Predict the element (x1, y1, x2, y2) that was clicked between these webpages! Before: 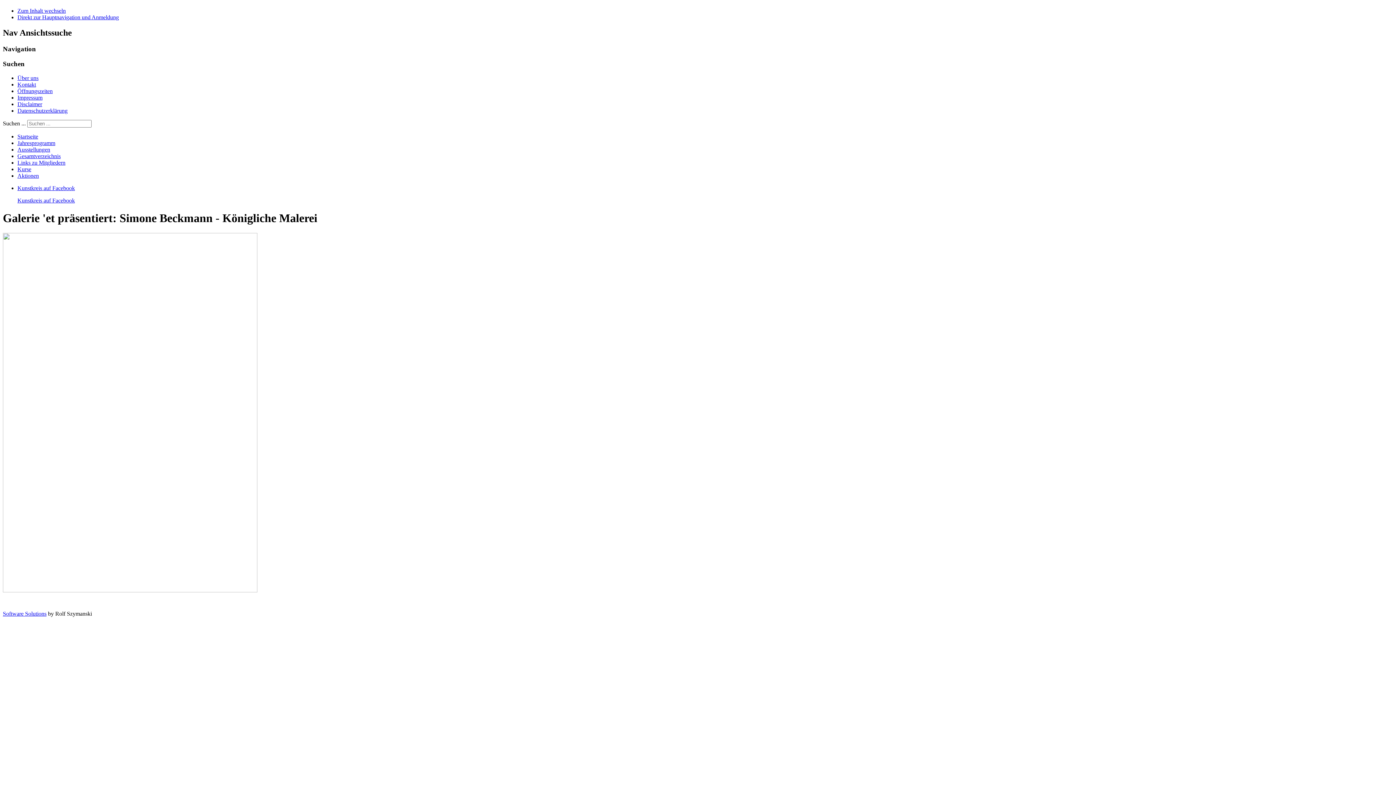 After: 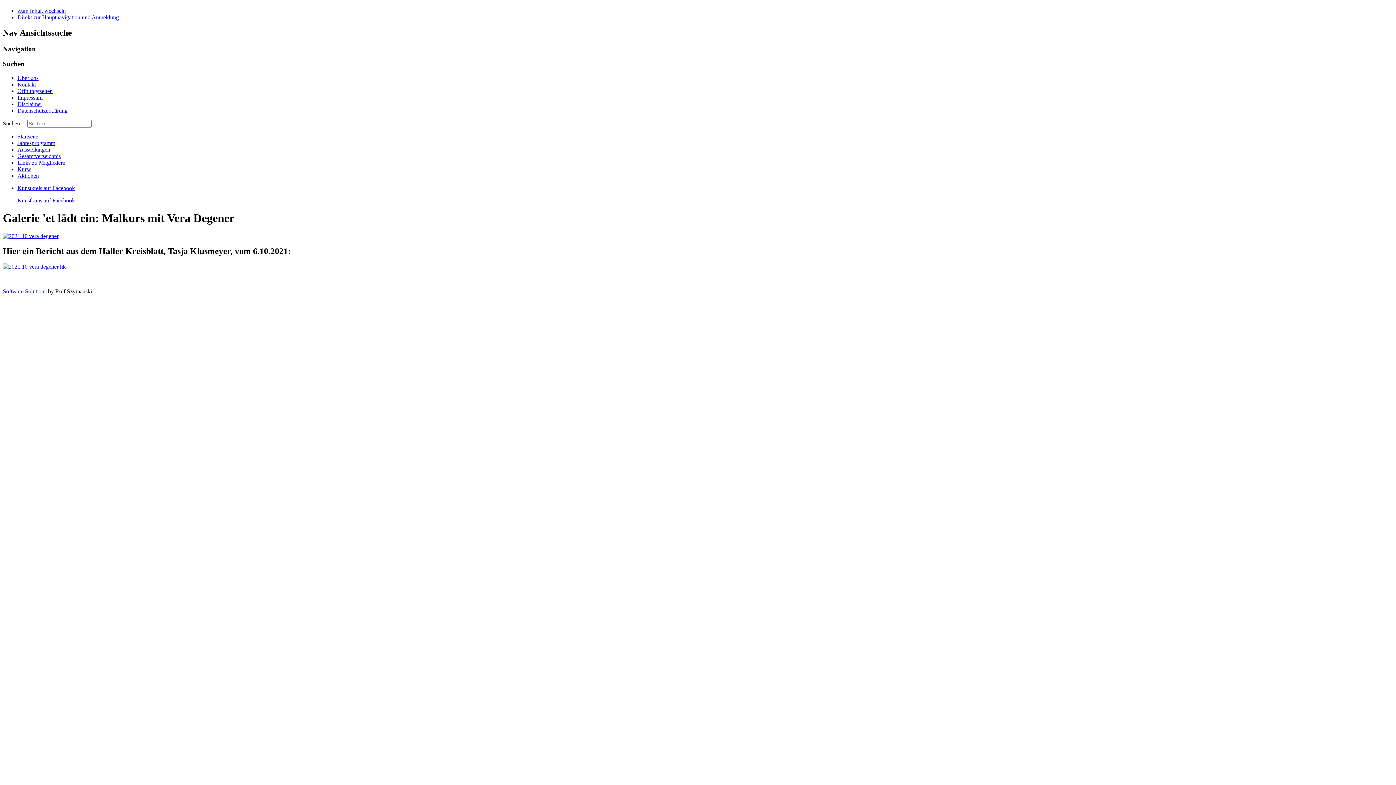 Action: bbox: (17, 166, 31, 172) label: Kurse